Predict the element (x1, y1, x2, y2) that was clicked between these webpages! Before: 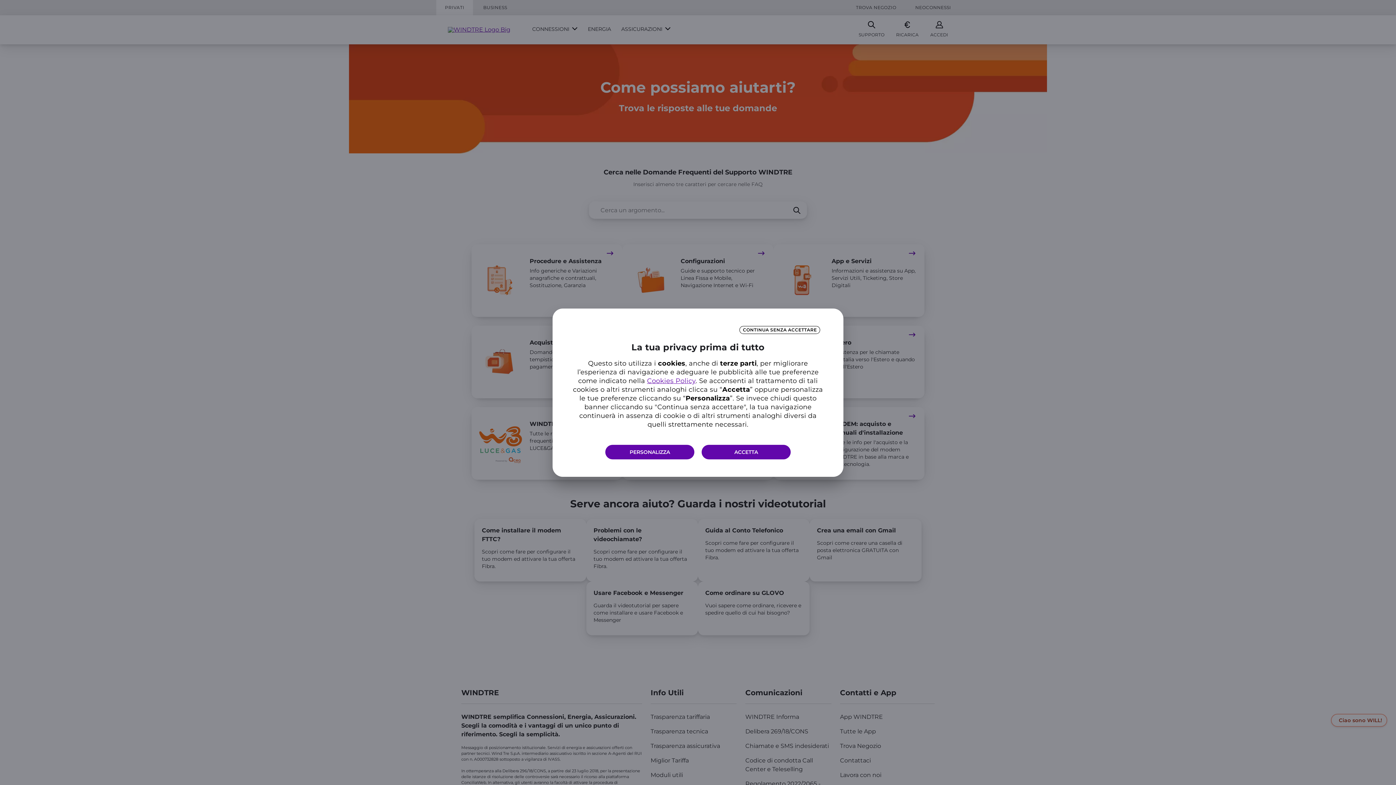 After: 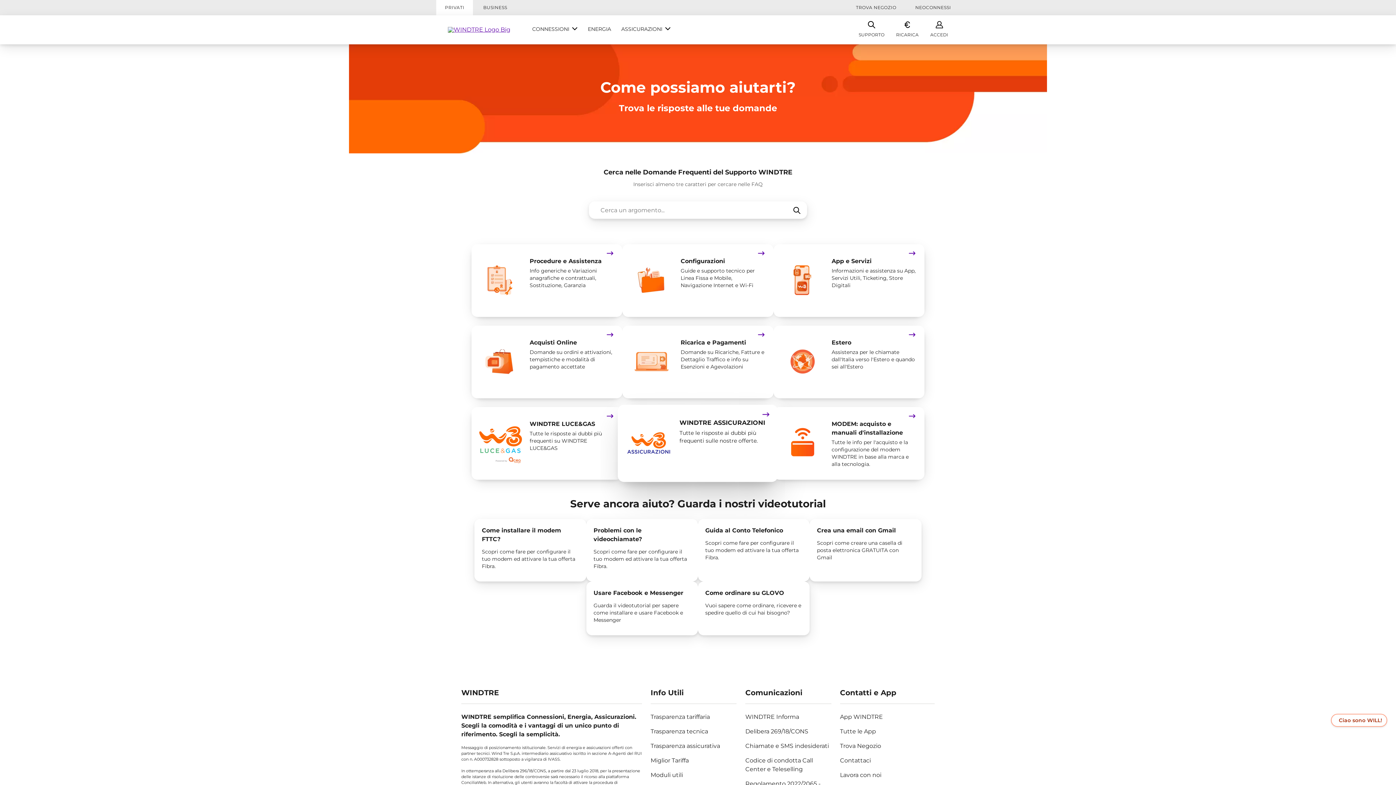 Action: label: ACCETTA bbox: (701, 444, 790, 459)